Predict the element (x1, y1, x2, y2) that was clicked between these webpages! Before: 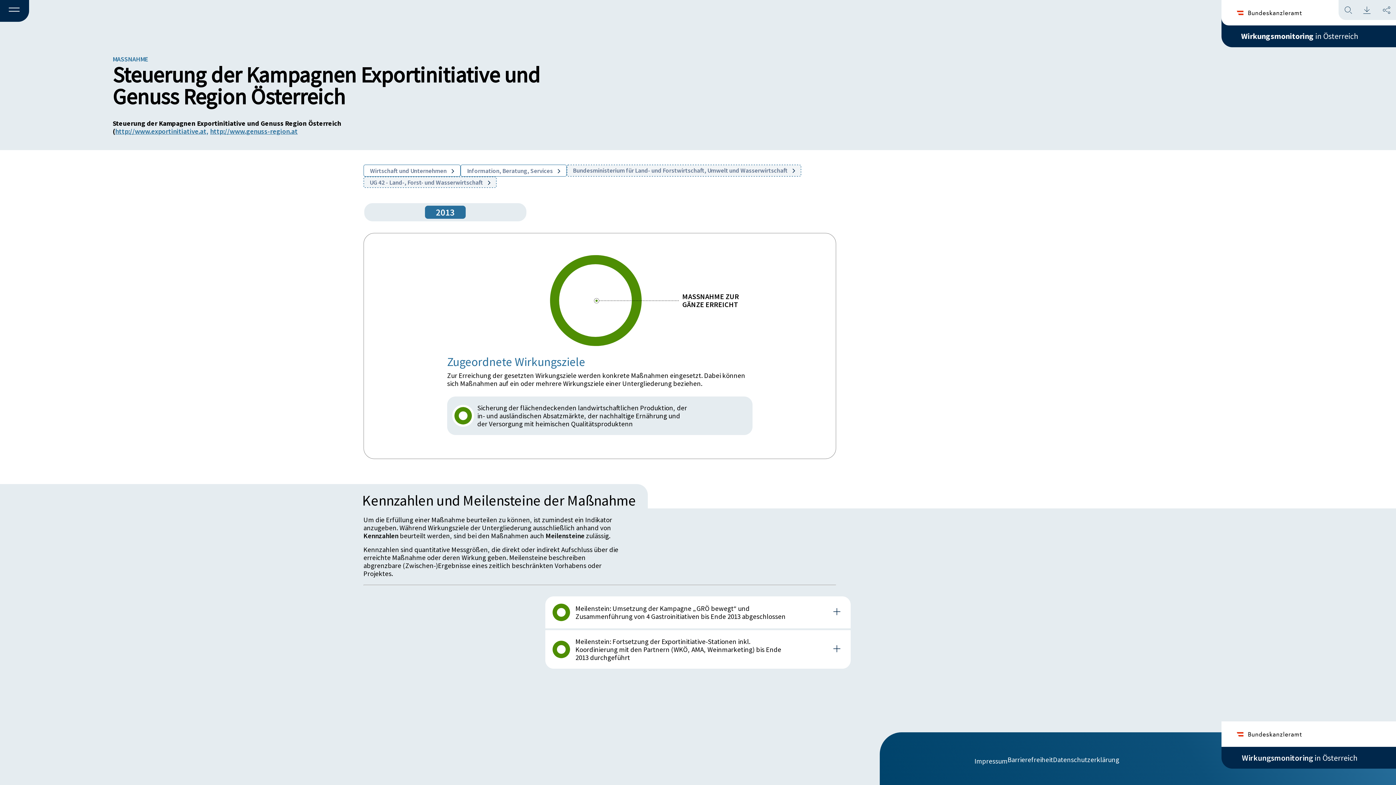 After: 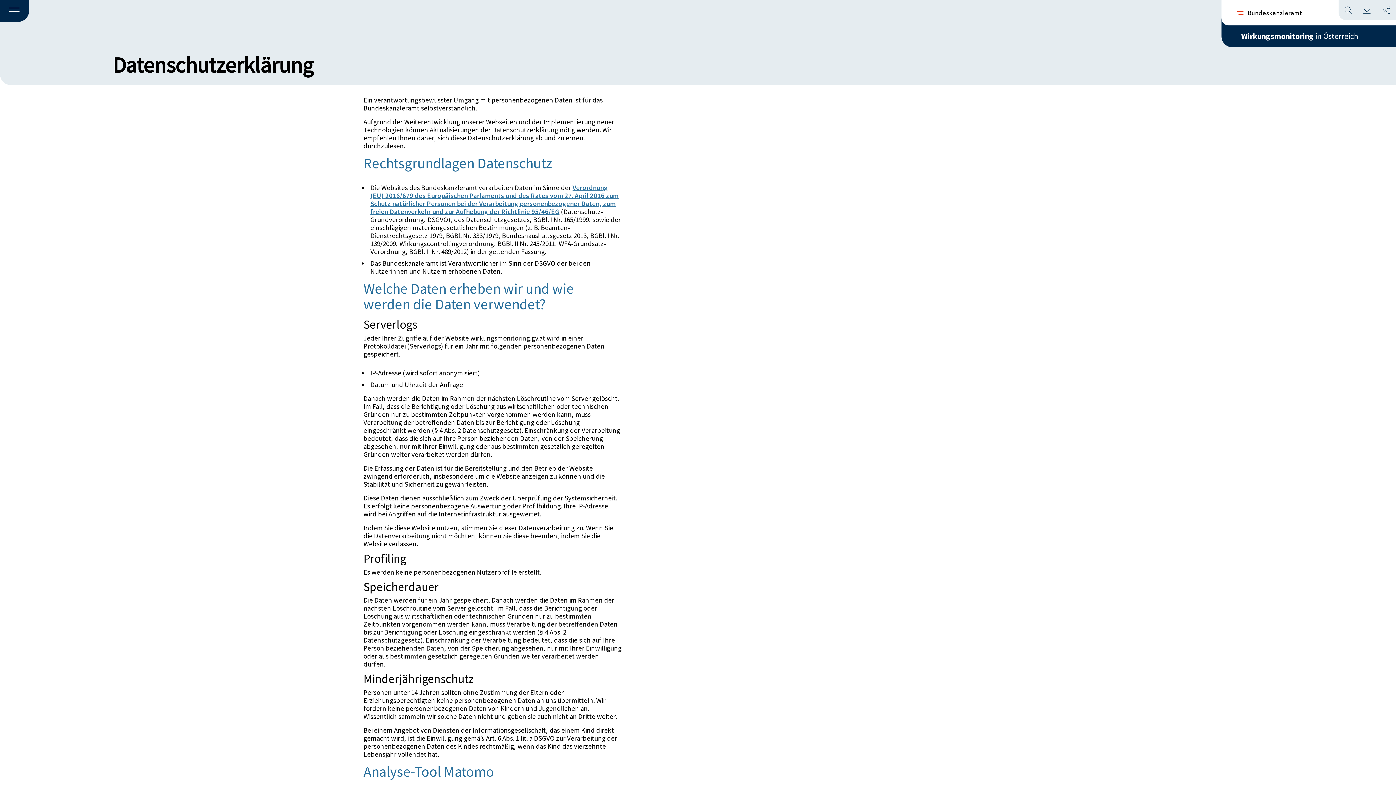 Action: bbox: (1053, 755, 1119, 764) label: Datenschutzerklärung